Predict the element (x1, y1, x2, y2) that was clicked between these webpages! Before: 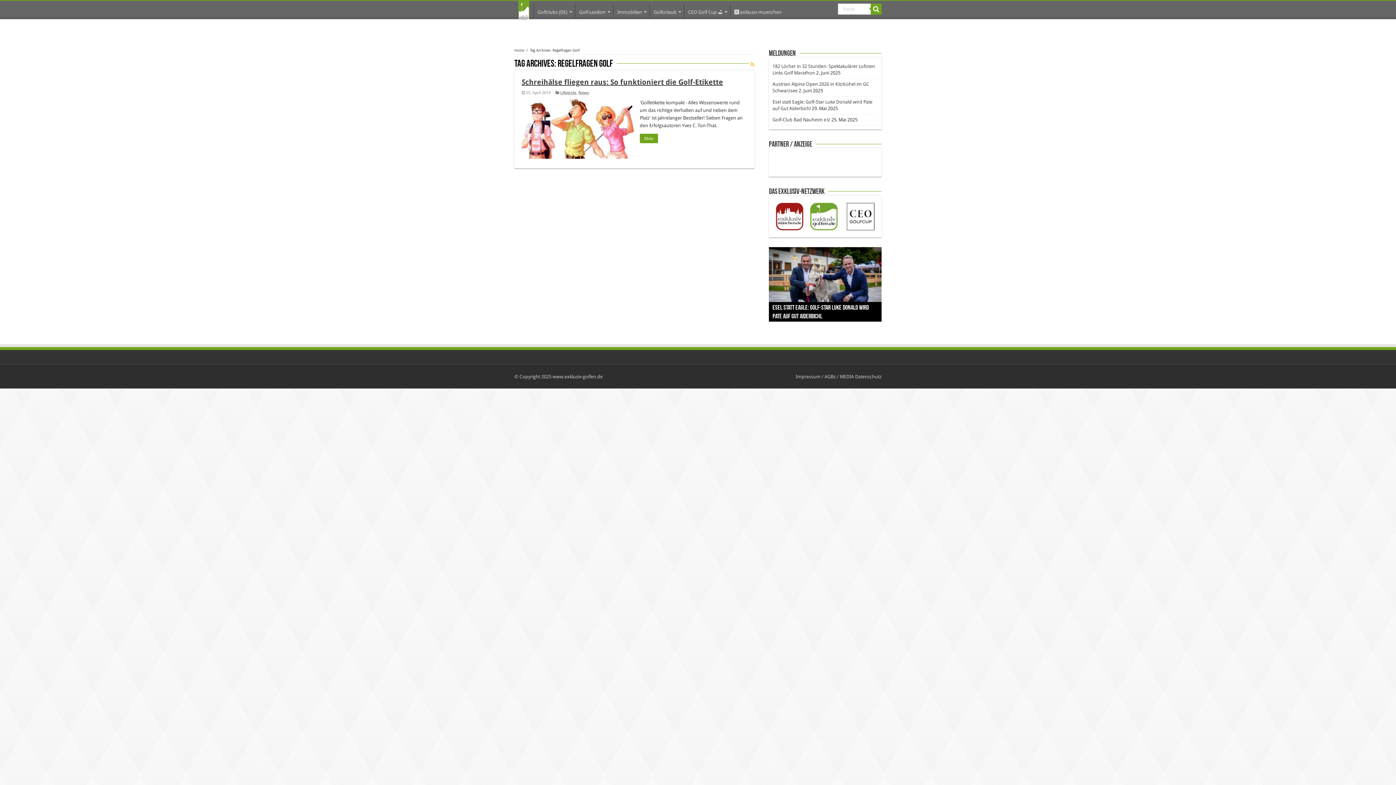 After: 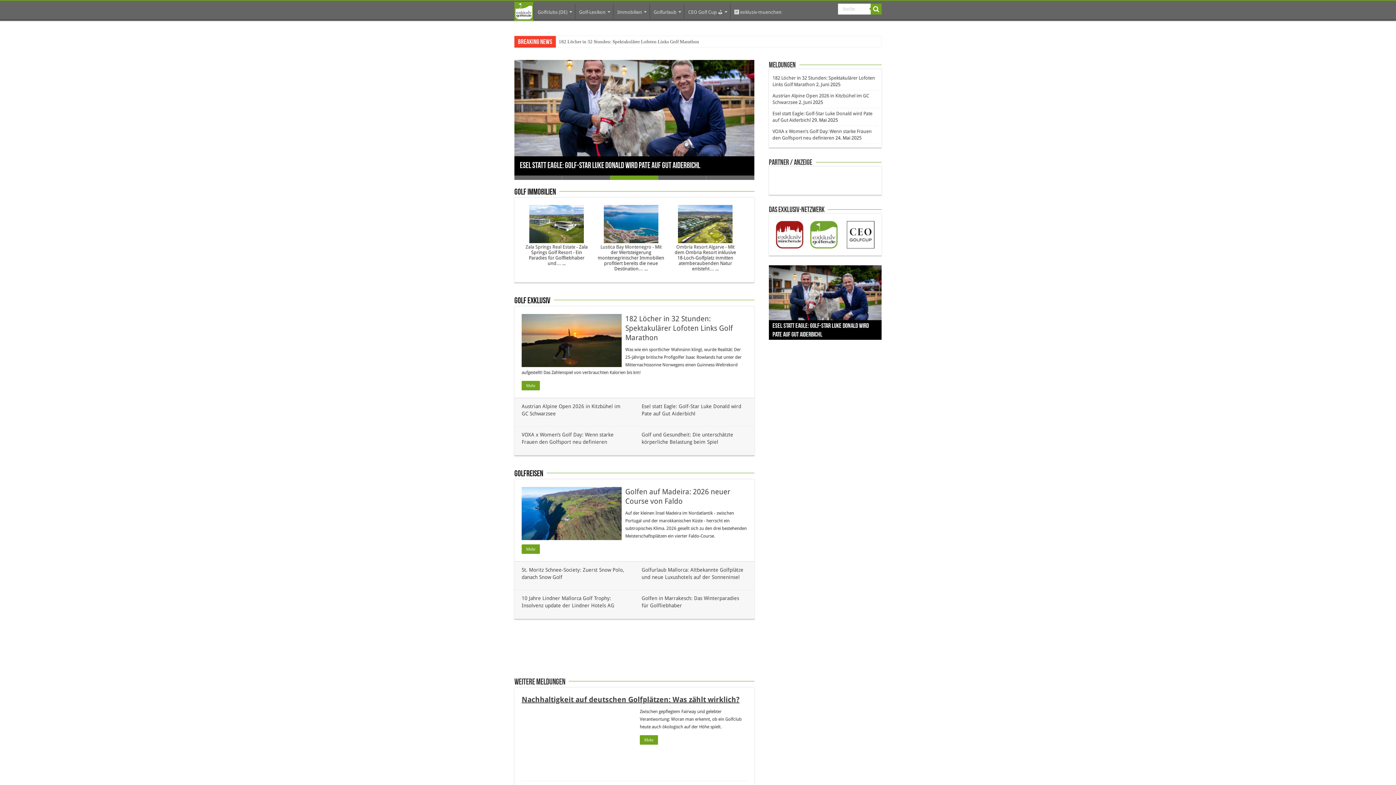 Action: label: Startseite bbox: (514, 0, 533, 19)